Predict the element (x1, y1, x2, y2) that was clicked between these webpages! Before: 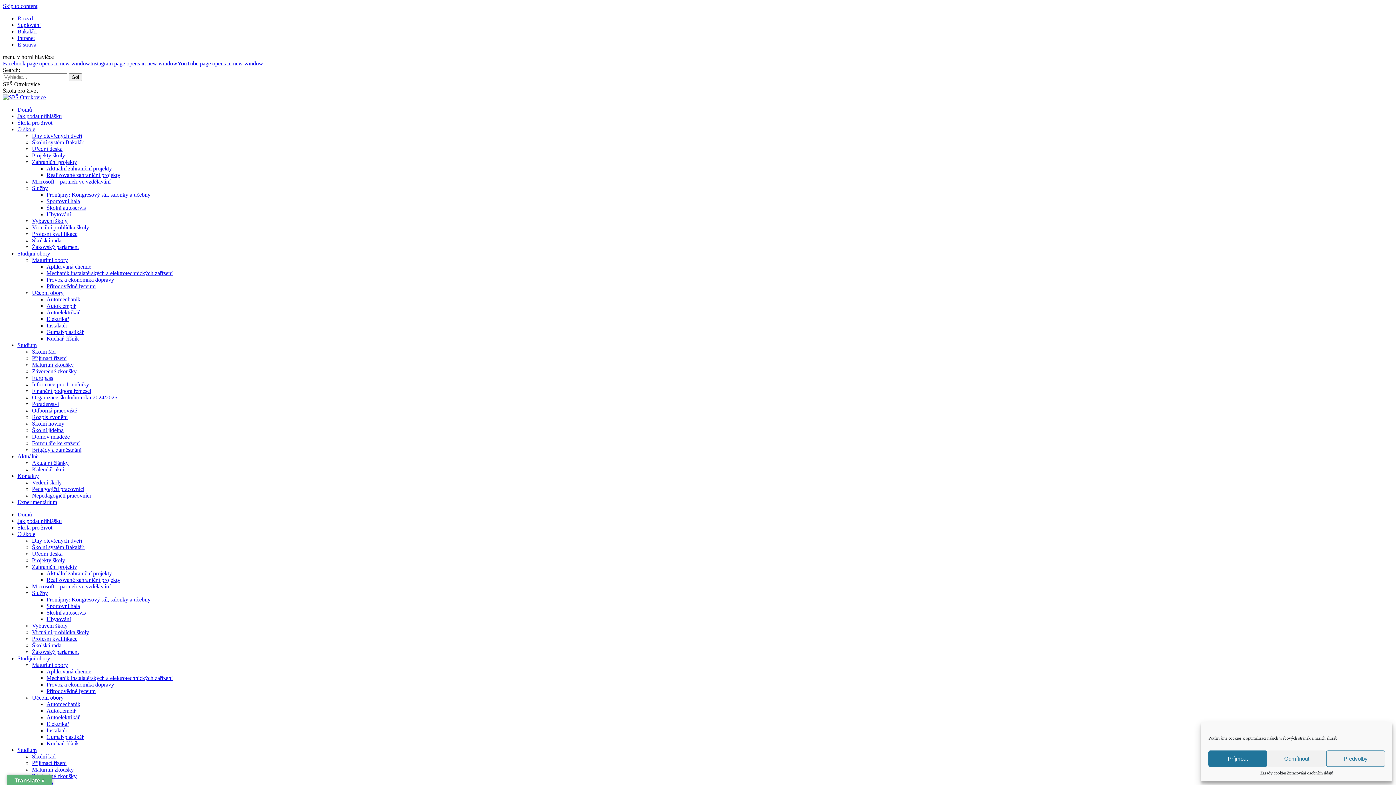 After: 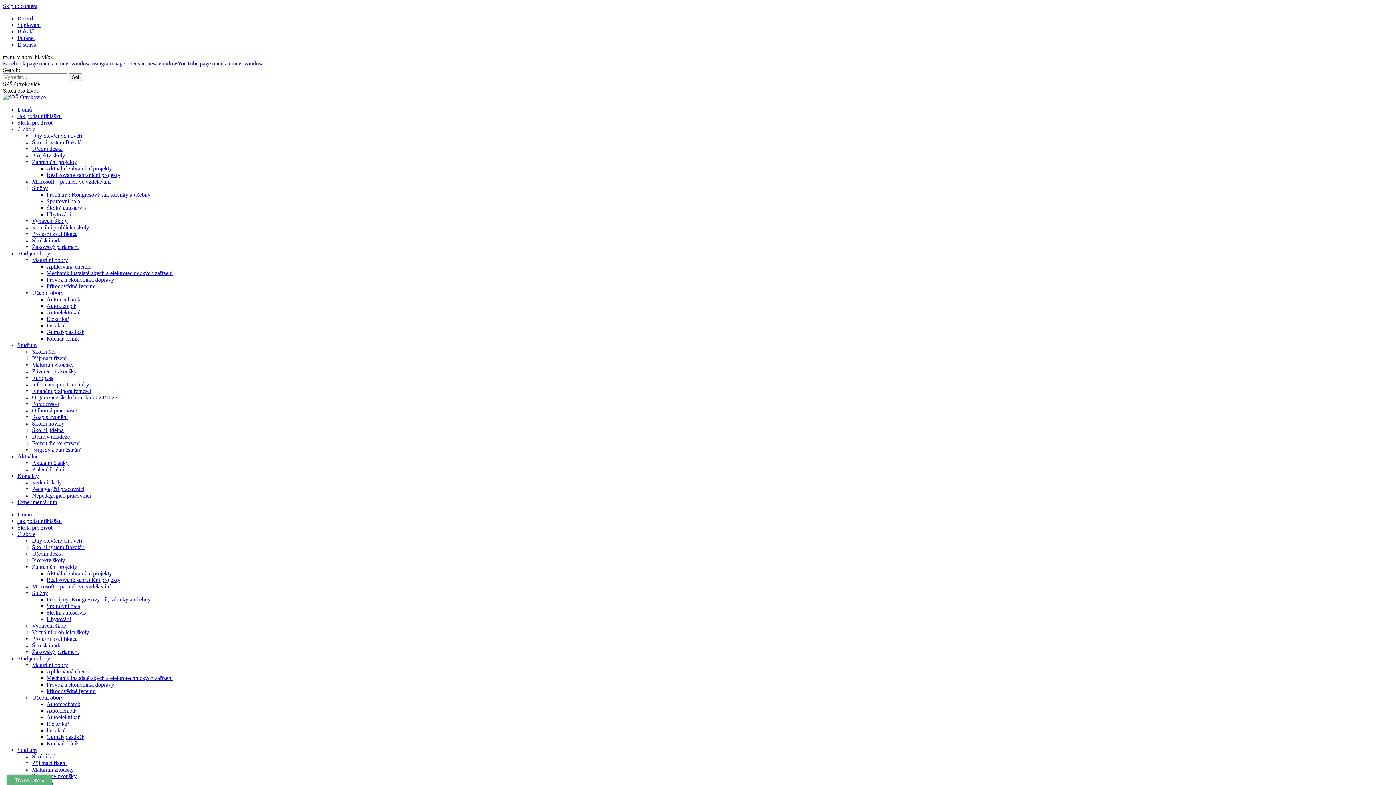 Action: label: Rozpis zvonění bbox: (32, 414, 67, 420)